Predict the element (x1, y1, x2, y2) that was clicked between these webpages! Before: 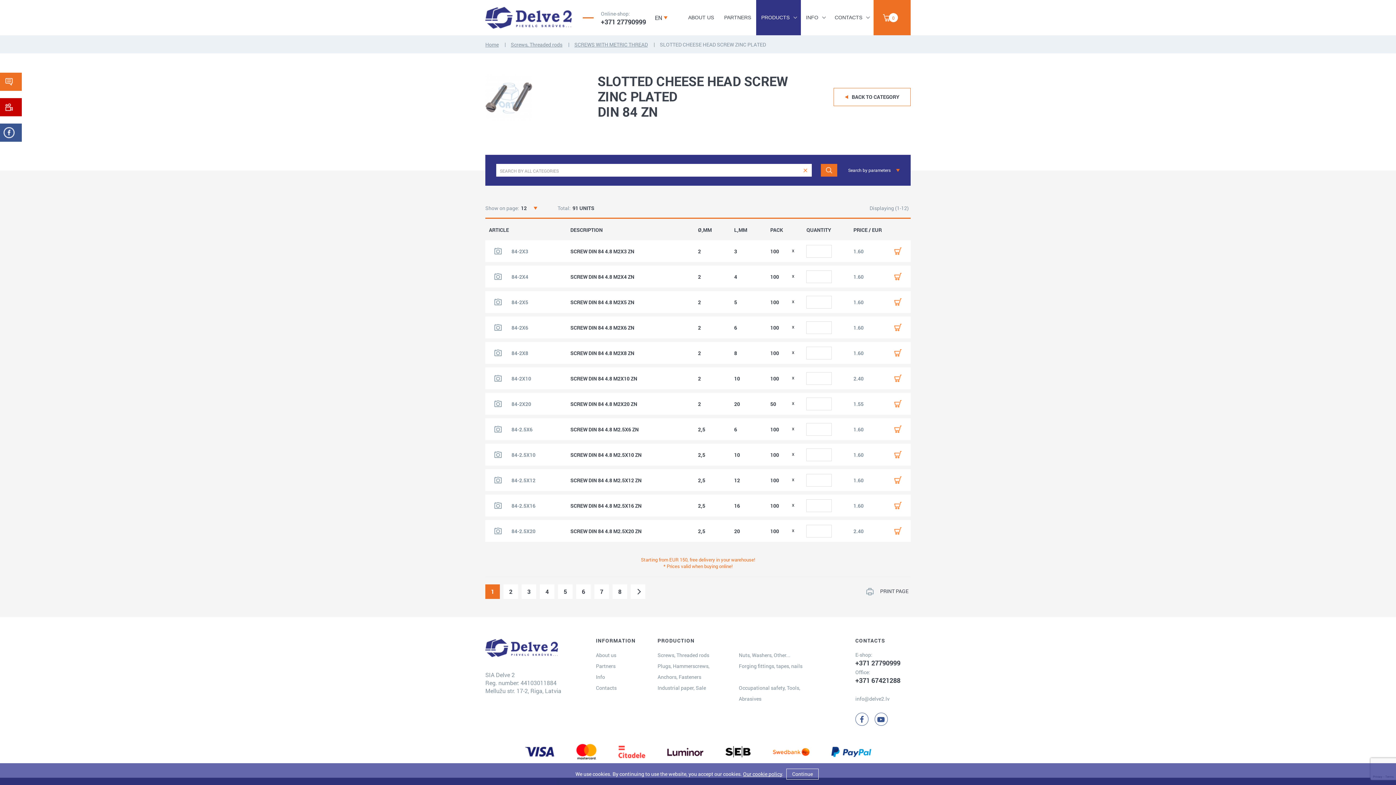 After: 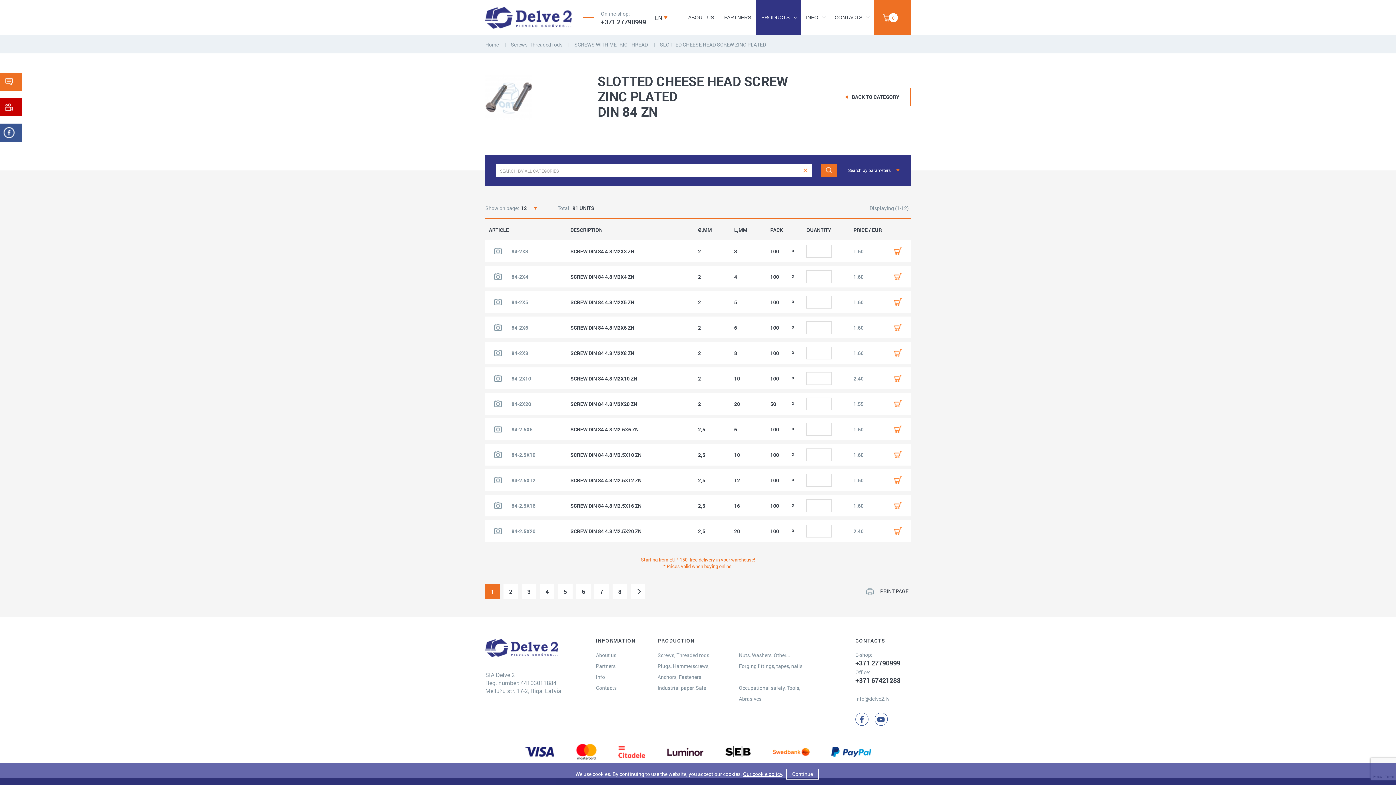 Action: label: 1 bbox: (485, 584, 500, 599)